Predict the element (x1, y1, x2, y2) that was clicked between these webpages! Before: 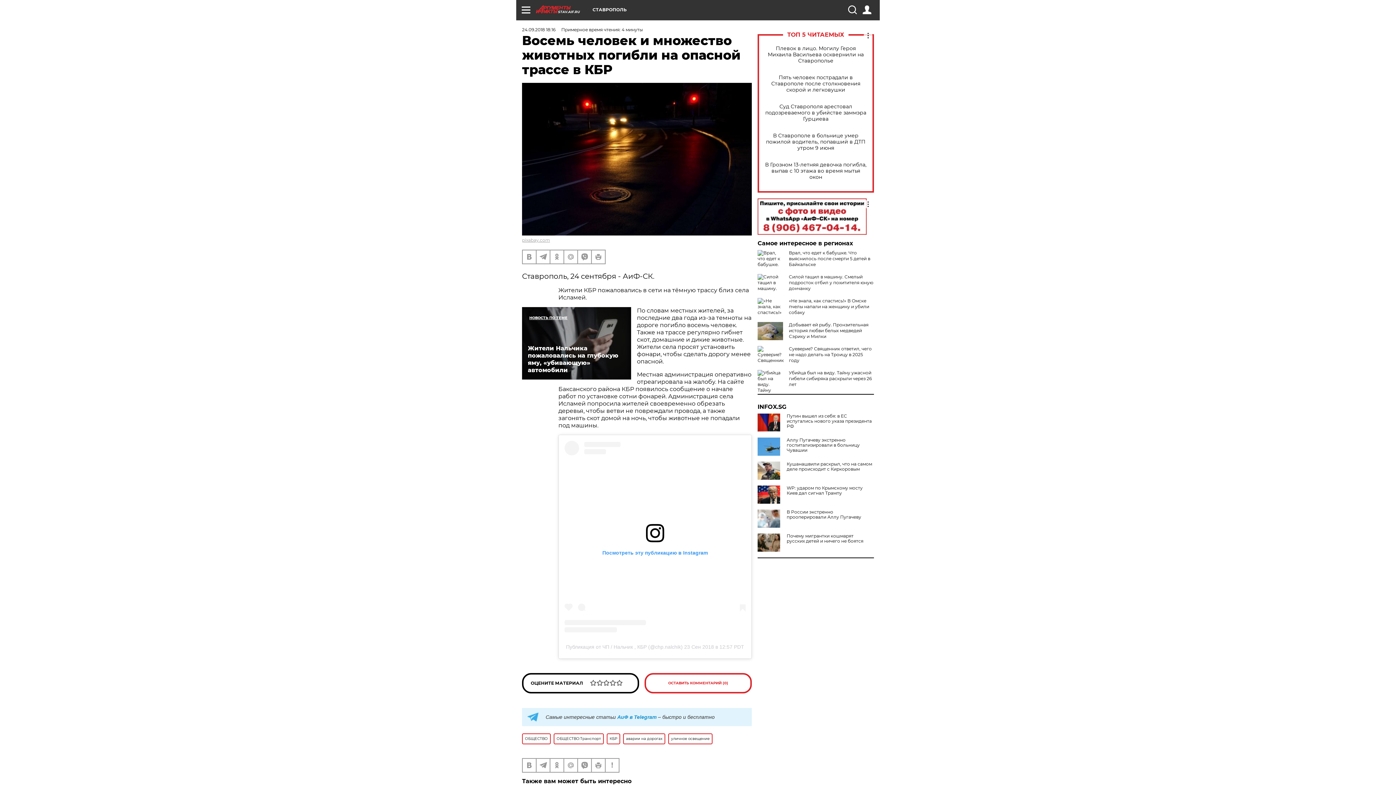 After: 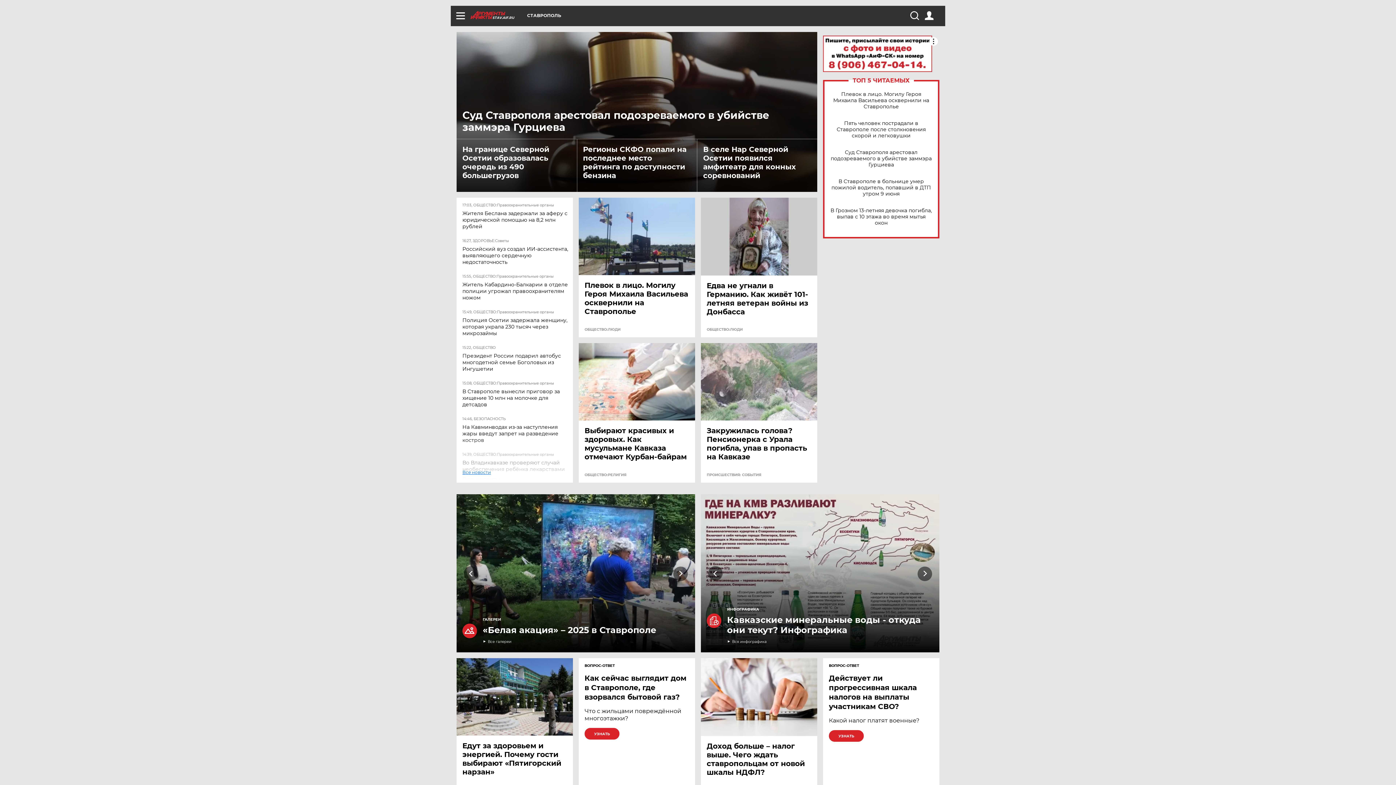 Action: label: STAV.AIF.RU bbox: (536, 5, 592, 13)